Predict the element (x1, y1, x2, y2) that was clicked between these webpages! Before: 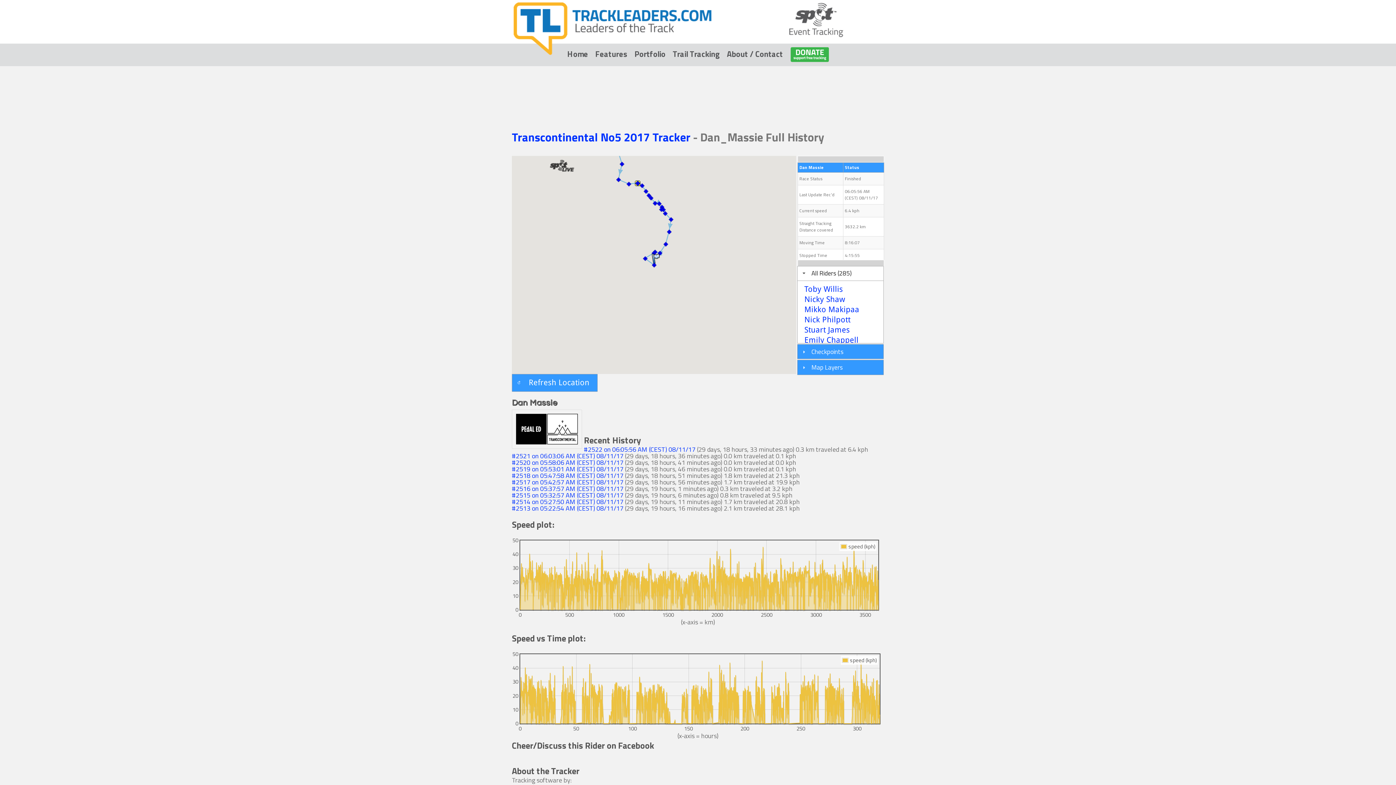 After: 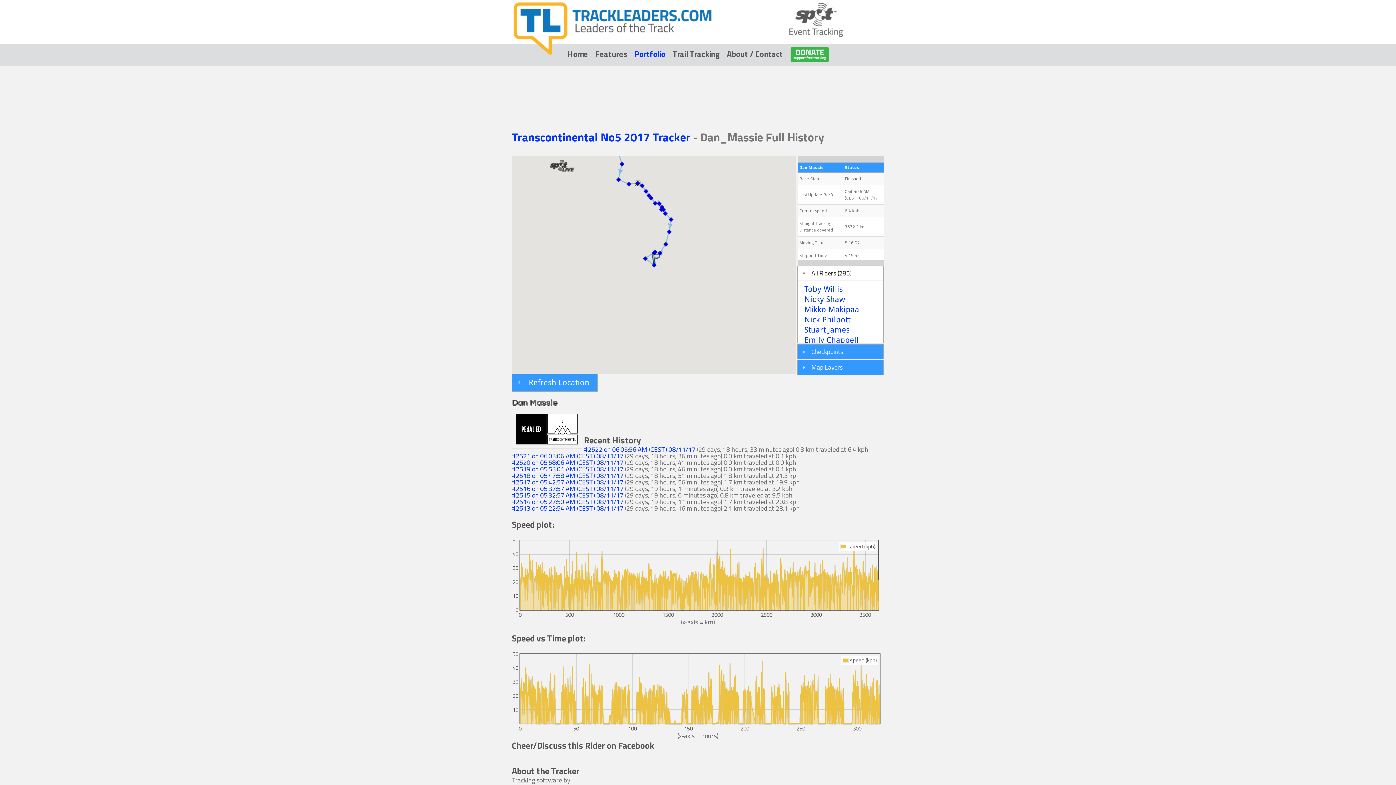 Action: bbox: (634, 47, 665, 60) label: Portfolio